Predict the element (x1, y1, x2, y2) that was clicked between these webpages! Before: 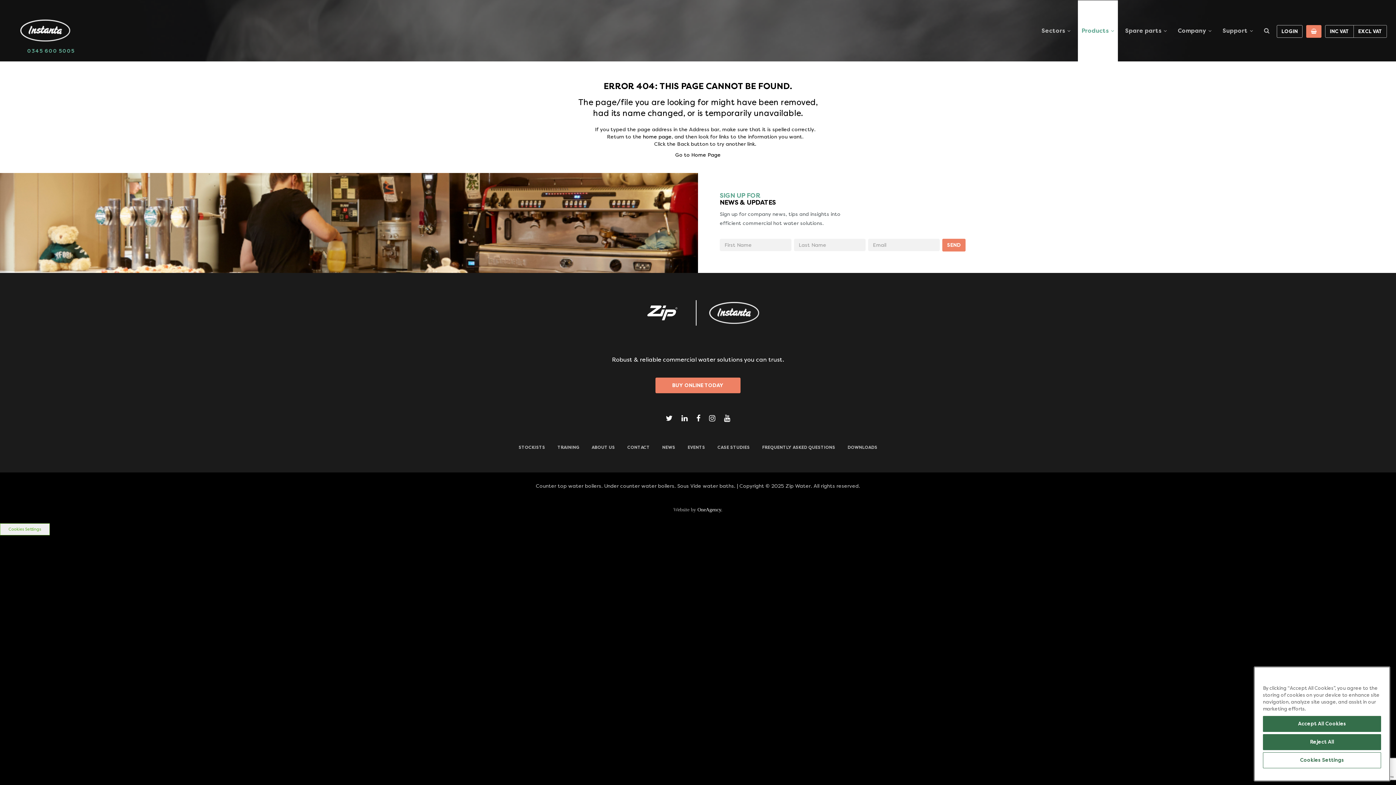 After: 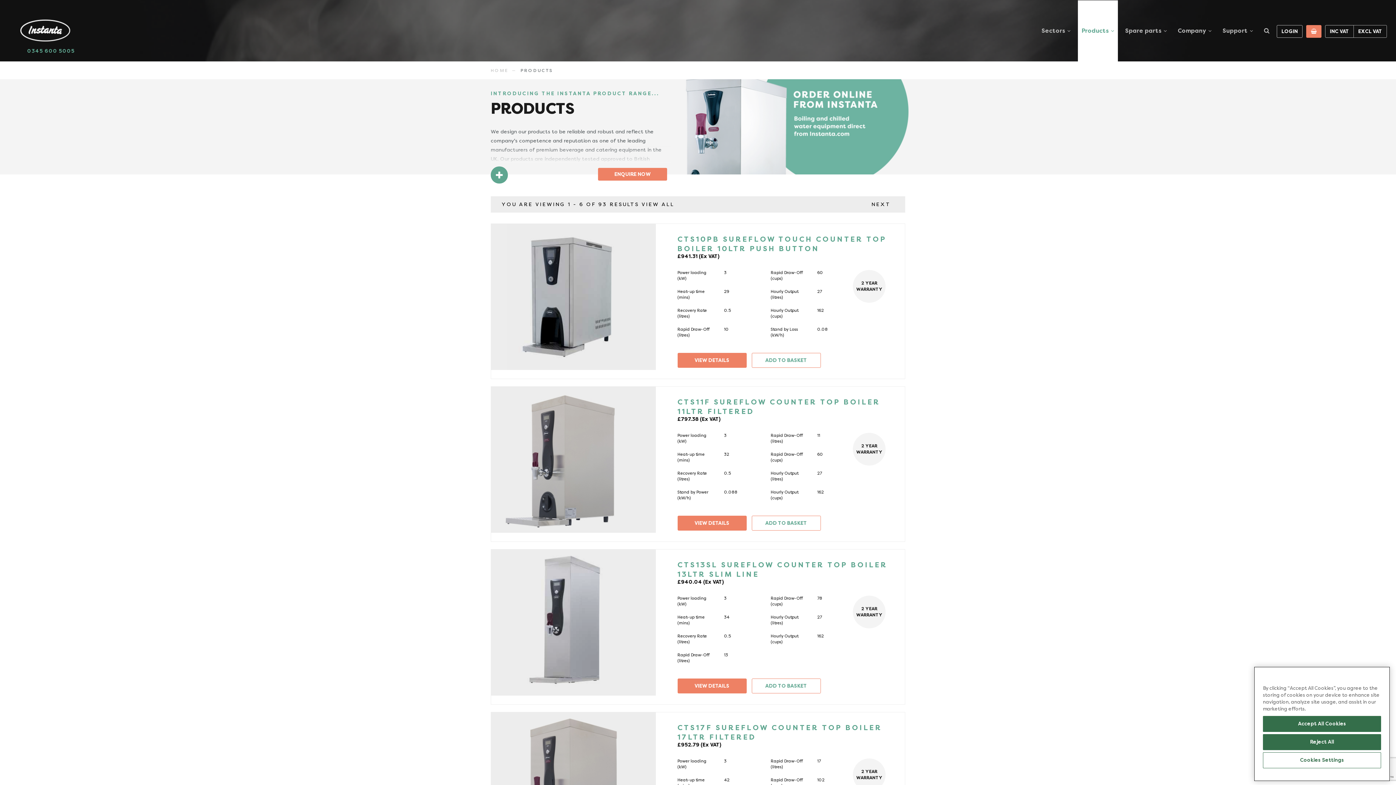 Action: label: Products bbox: (1078, 0, 1118, 61)